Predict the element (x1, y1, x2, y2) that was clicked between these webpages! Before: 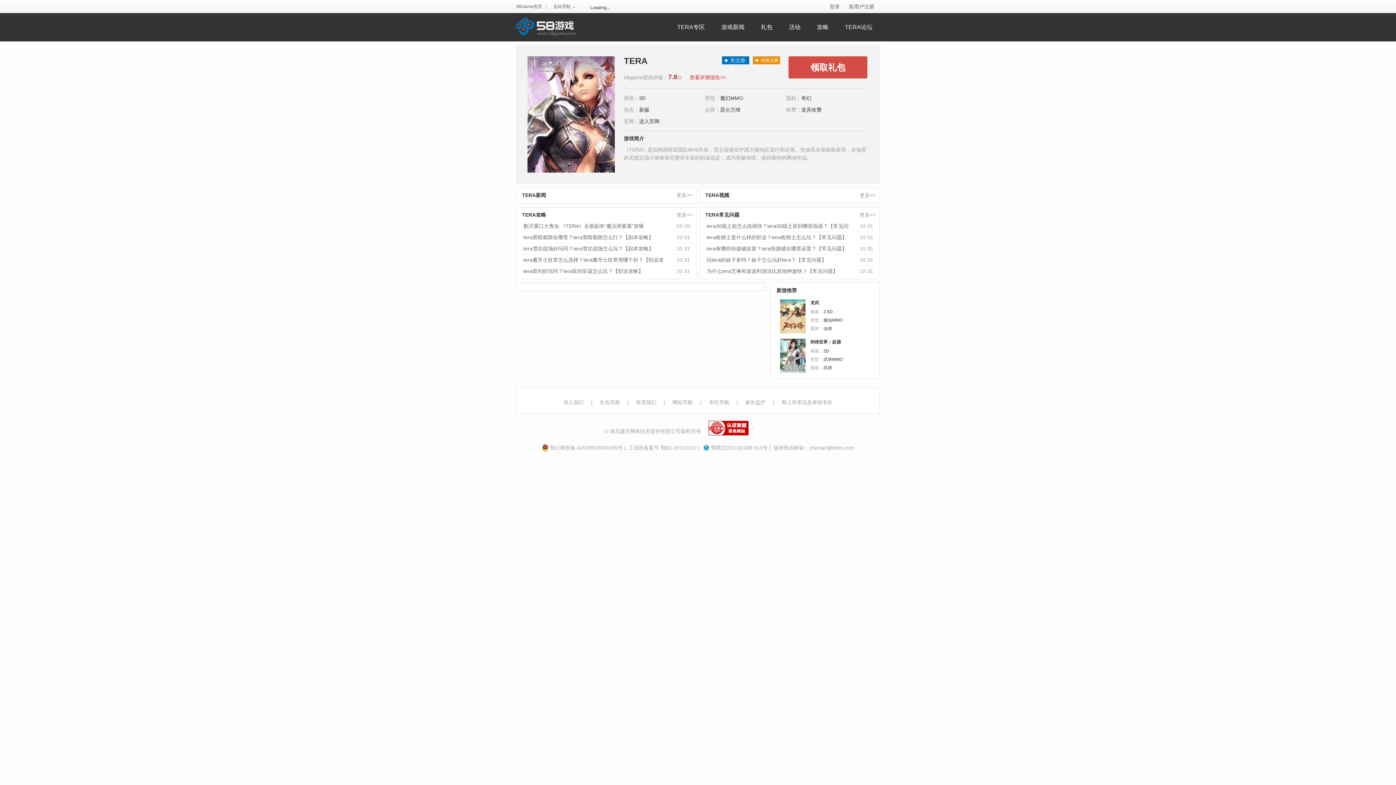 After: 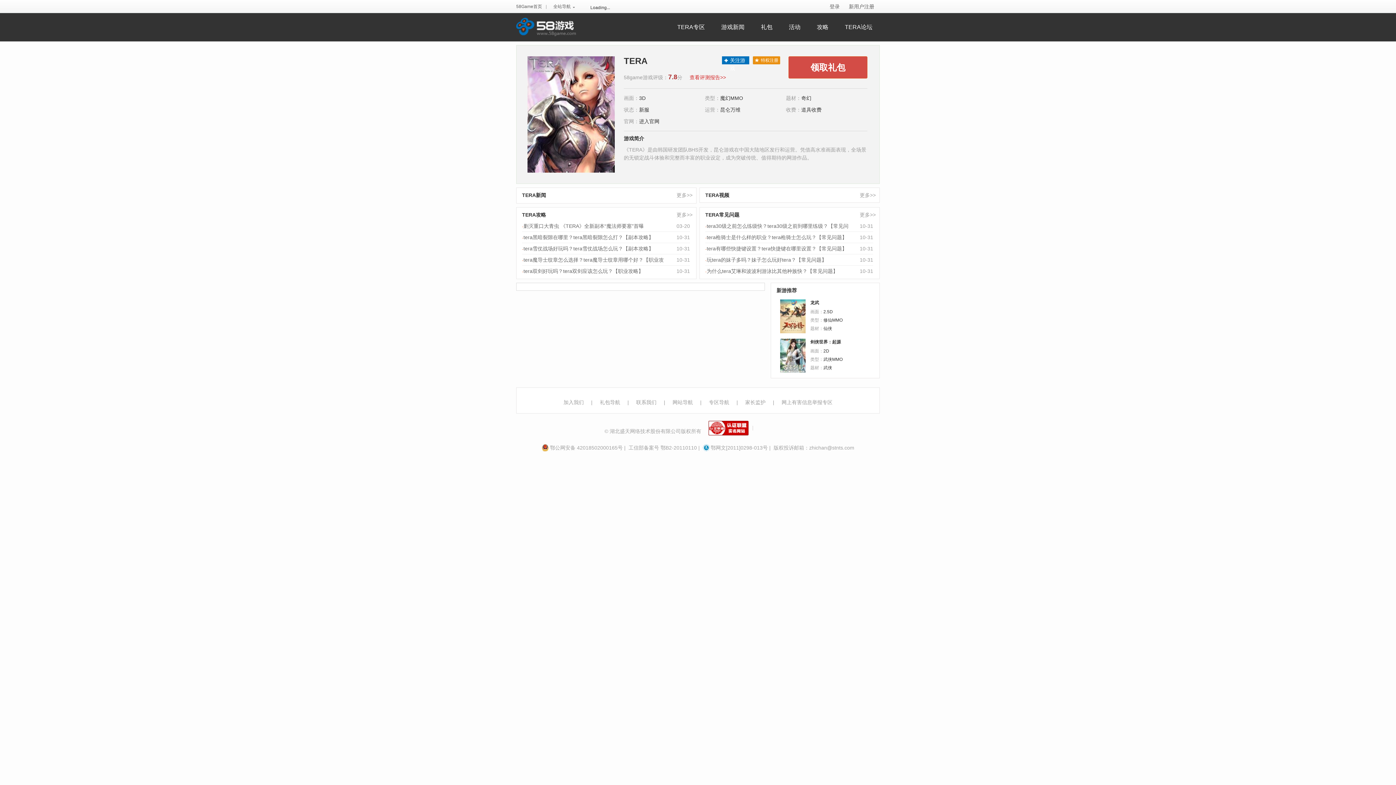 Action: label: 查看评测报告>> bbox: (689, 74, 726, 80)